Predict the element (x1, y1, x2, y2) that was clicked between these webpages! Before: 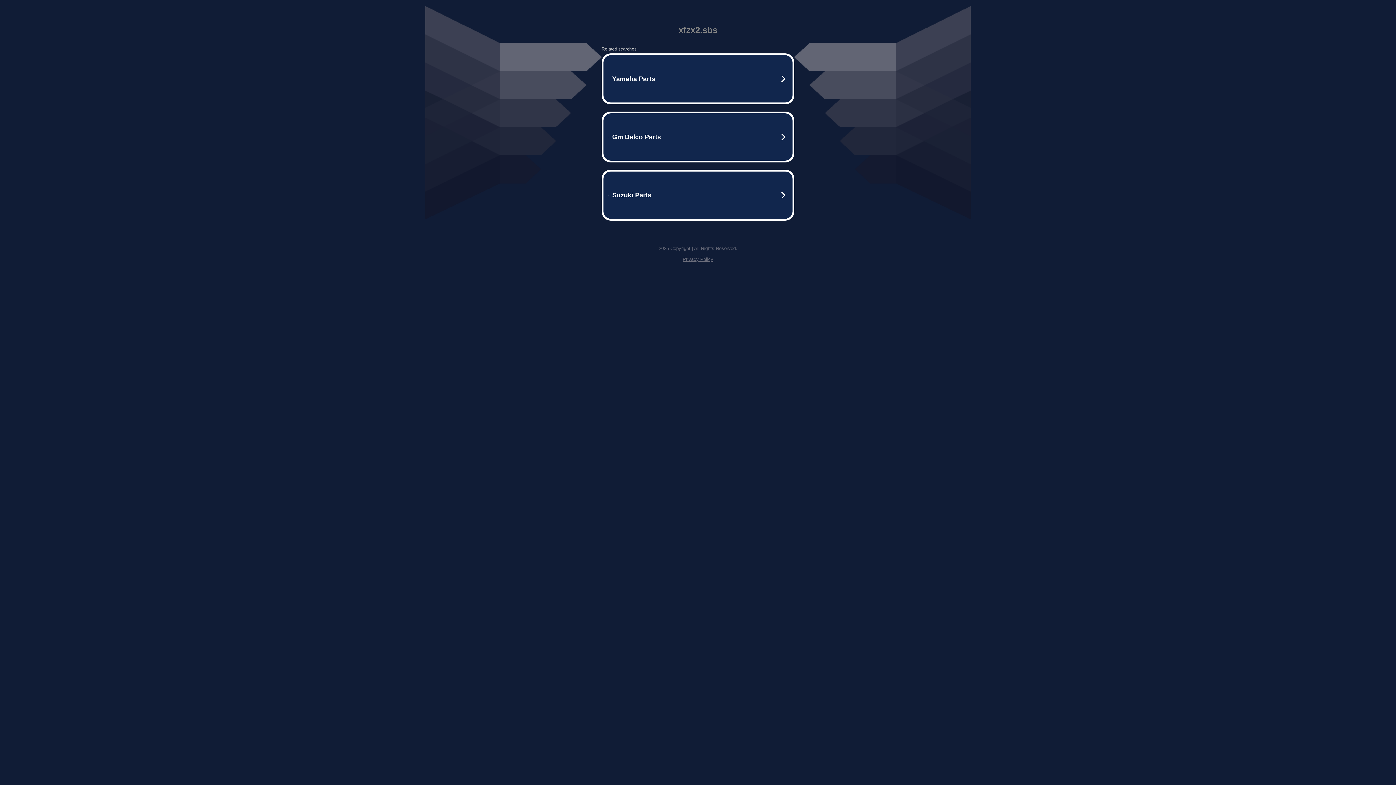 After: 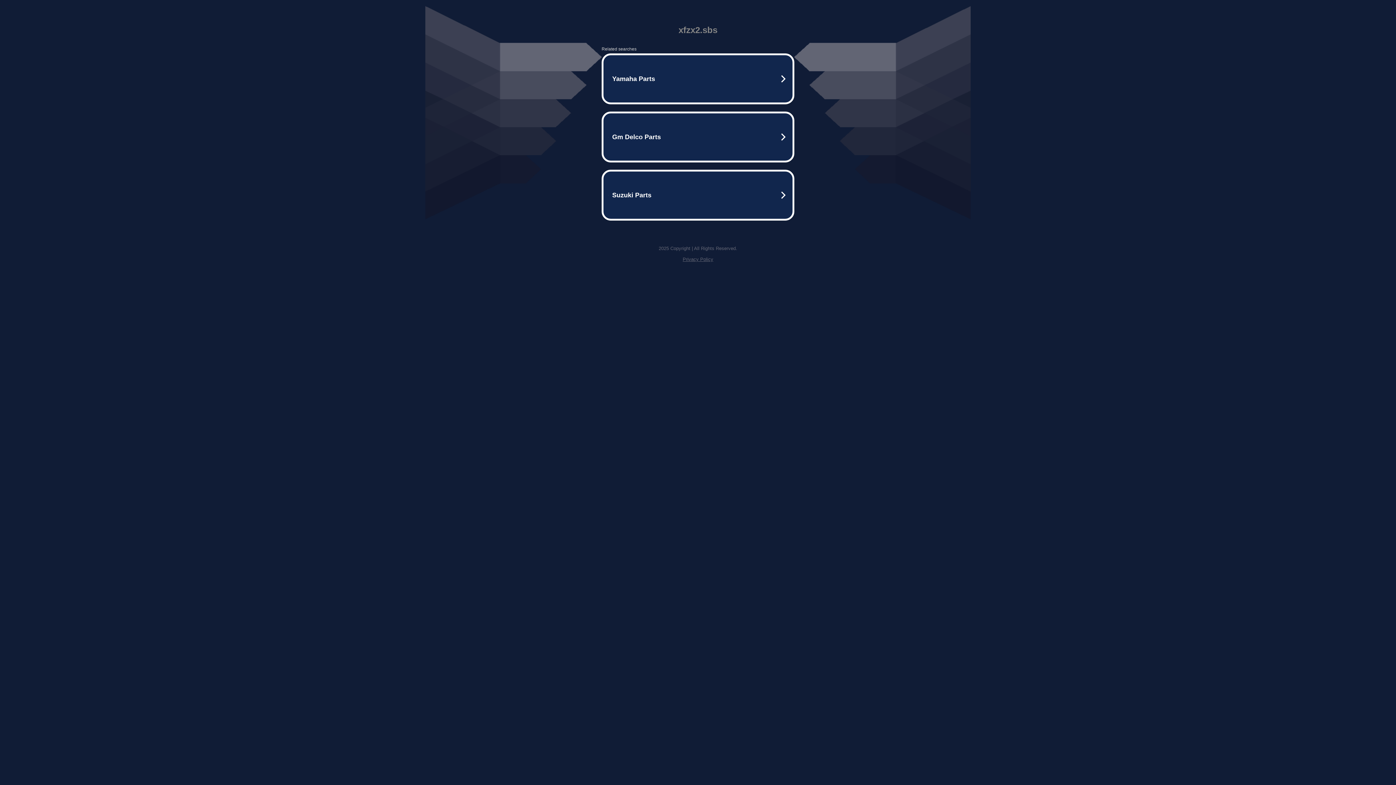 Action: bbox: (682, 256, 713, 262) label: Privacy Policy